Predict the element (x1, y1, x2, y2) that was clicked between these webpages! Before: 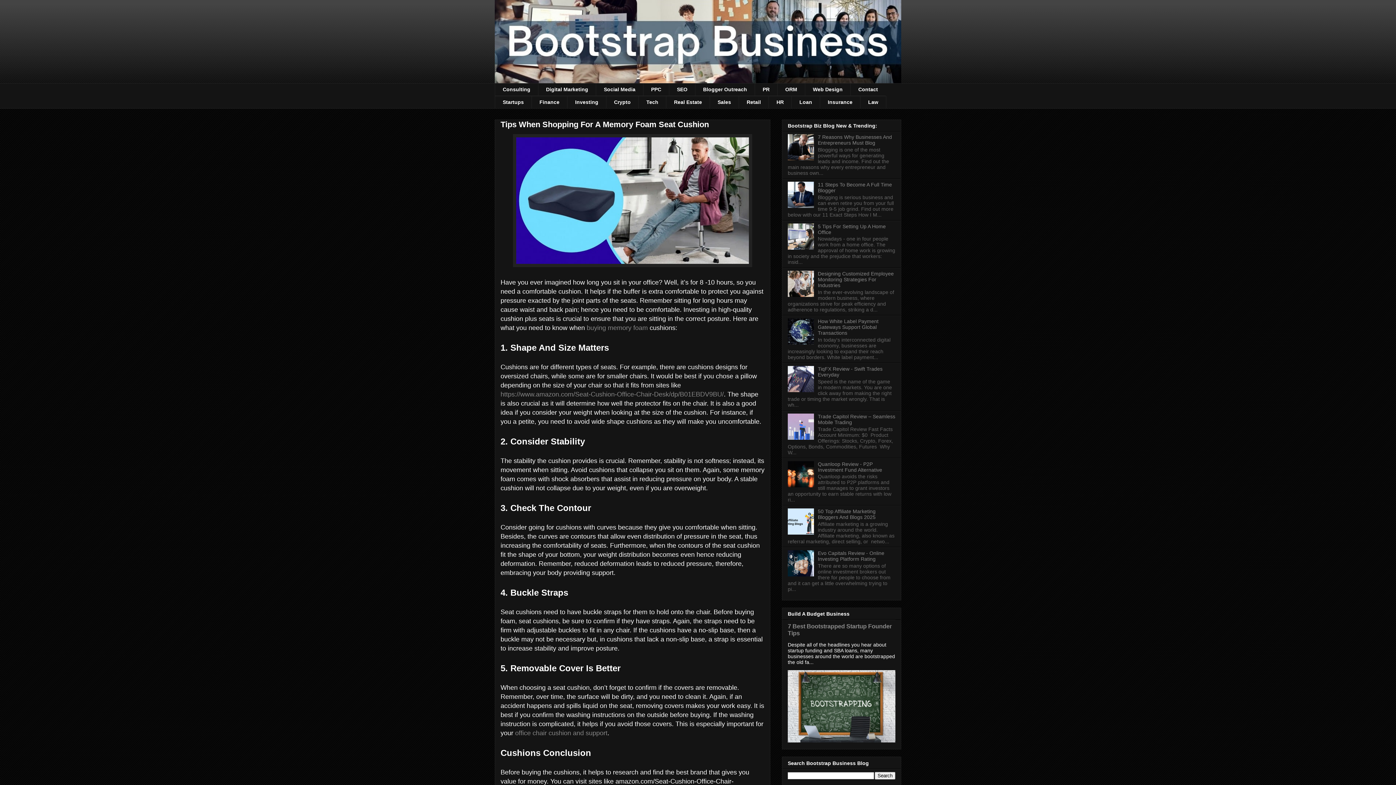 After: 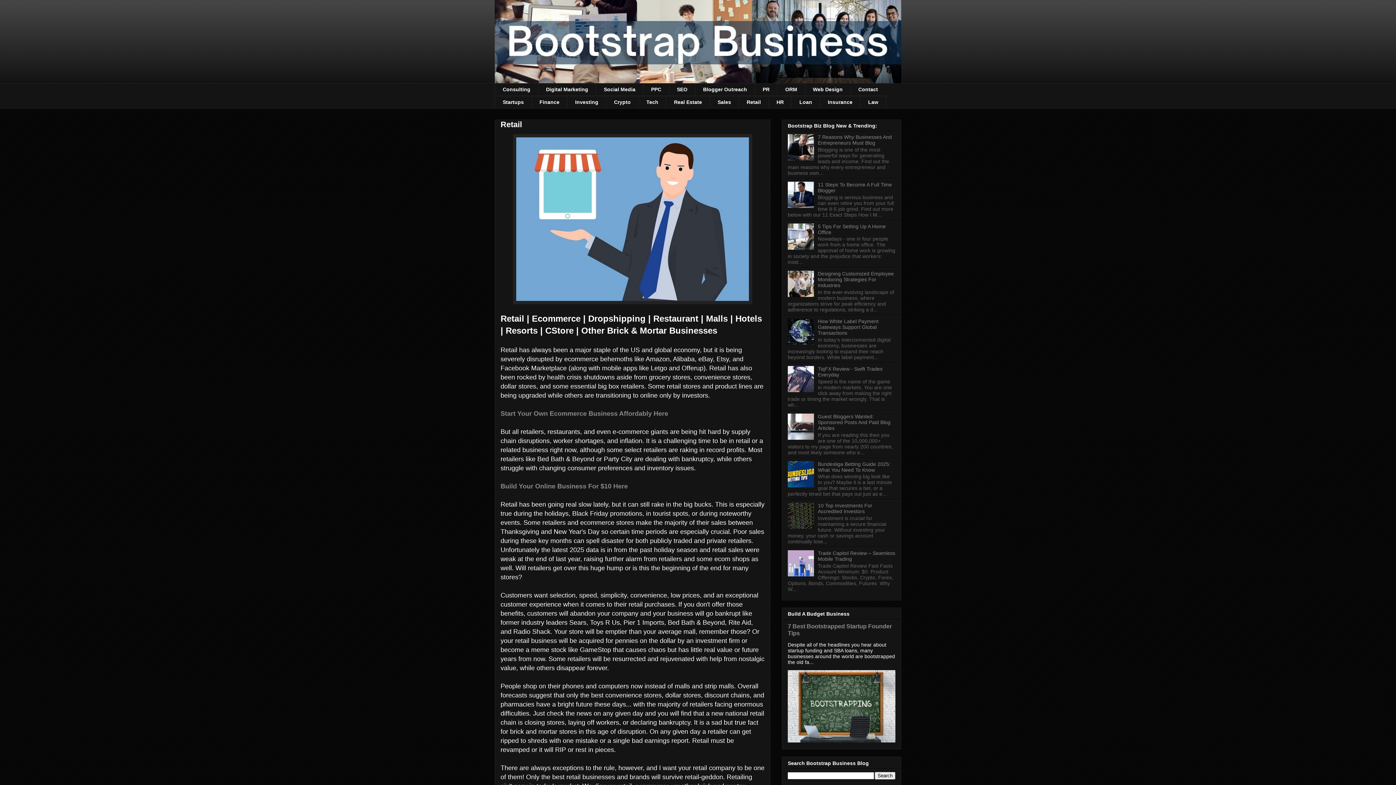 Action: label: Retail bbox: (738, 95, 768, 108)